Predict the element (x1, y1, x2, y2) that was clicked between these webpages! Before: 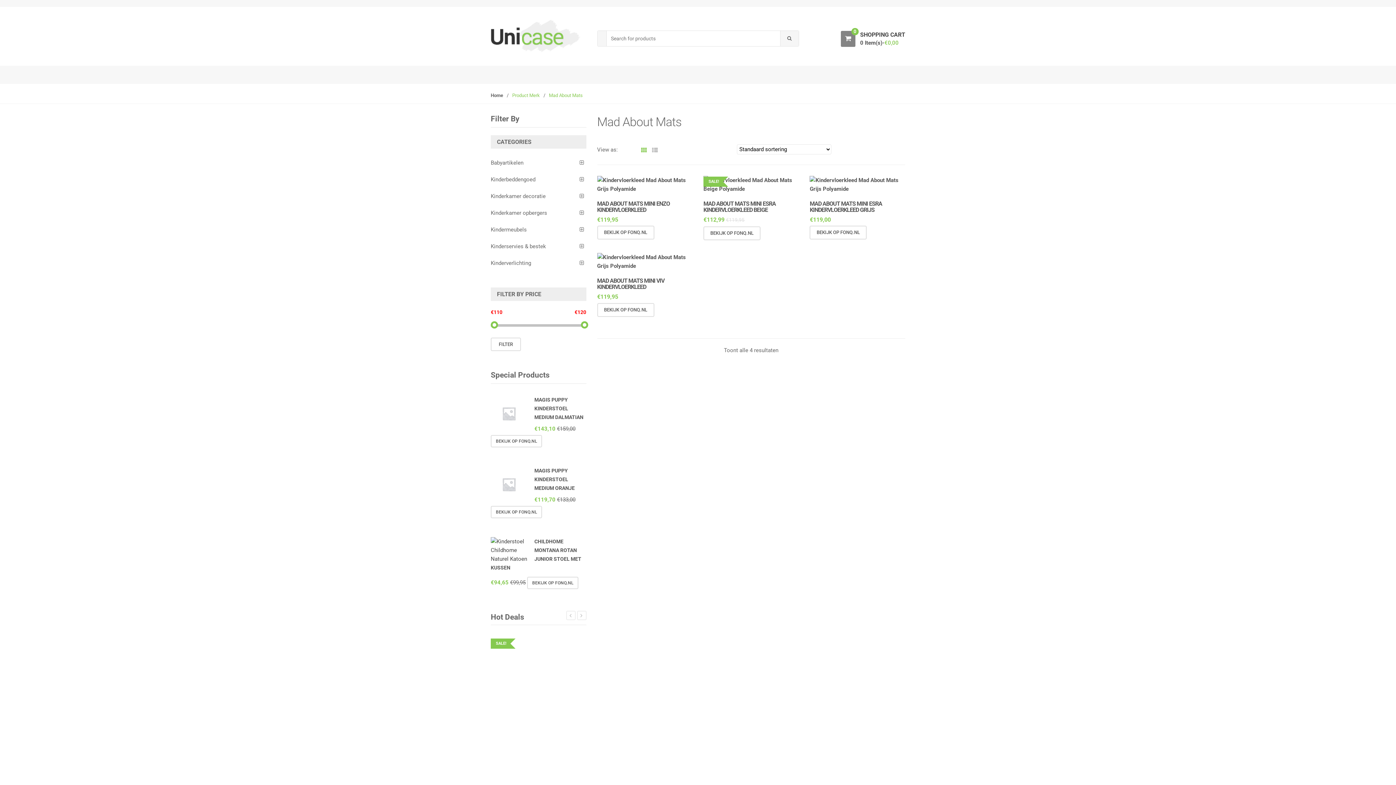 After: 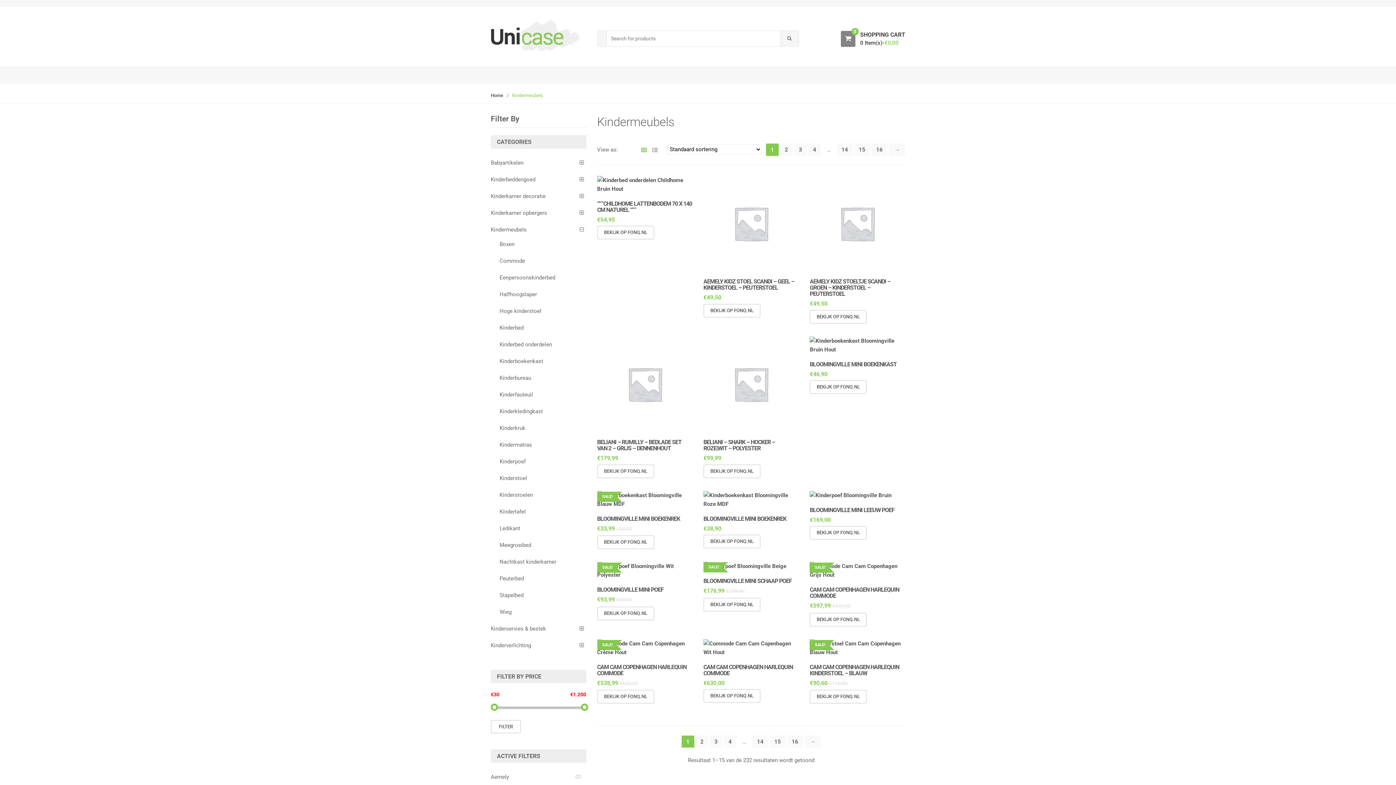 Action: bbox: (490, 226, 526, 233) label: Kindermeubels